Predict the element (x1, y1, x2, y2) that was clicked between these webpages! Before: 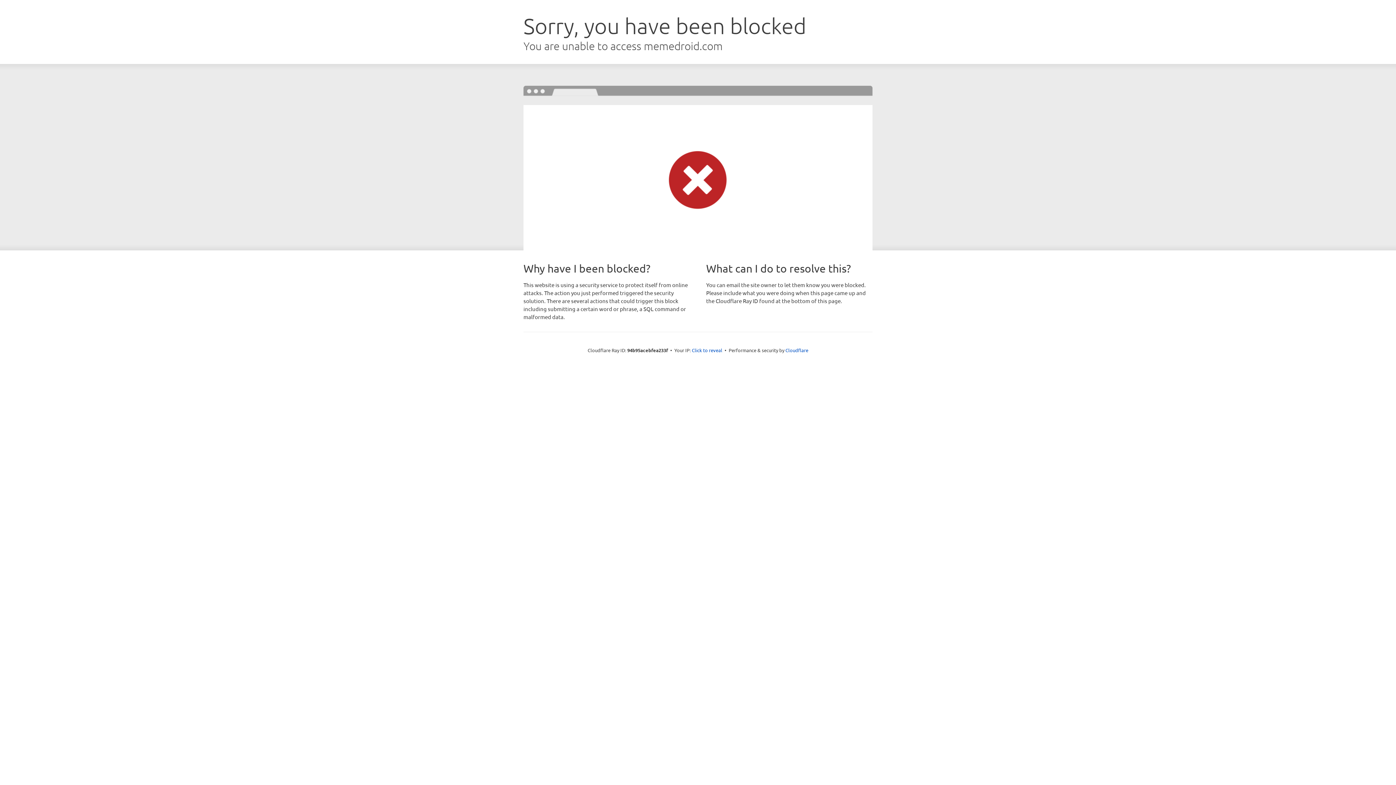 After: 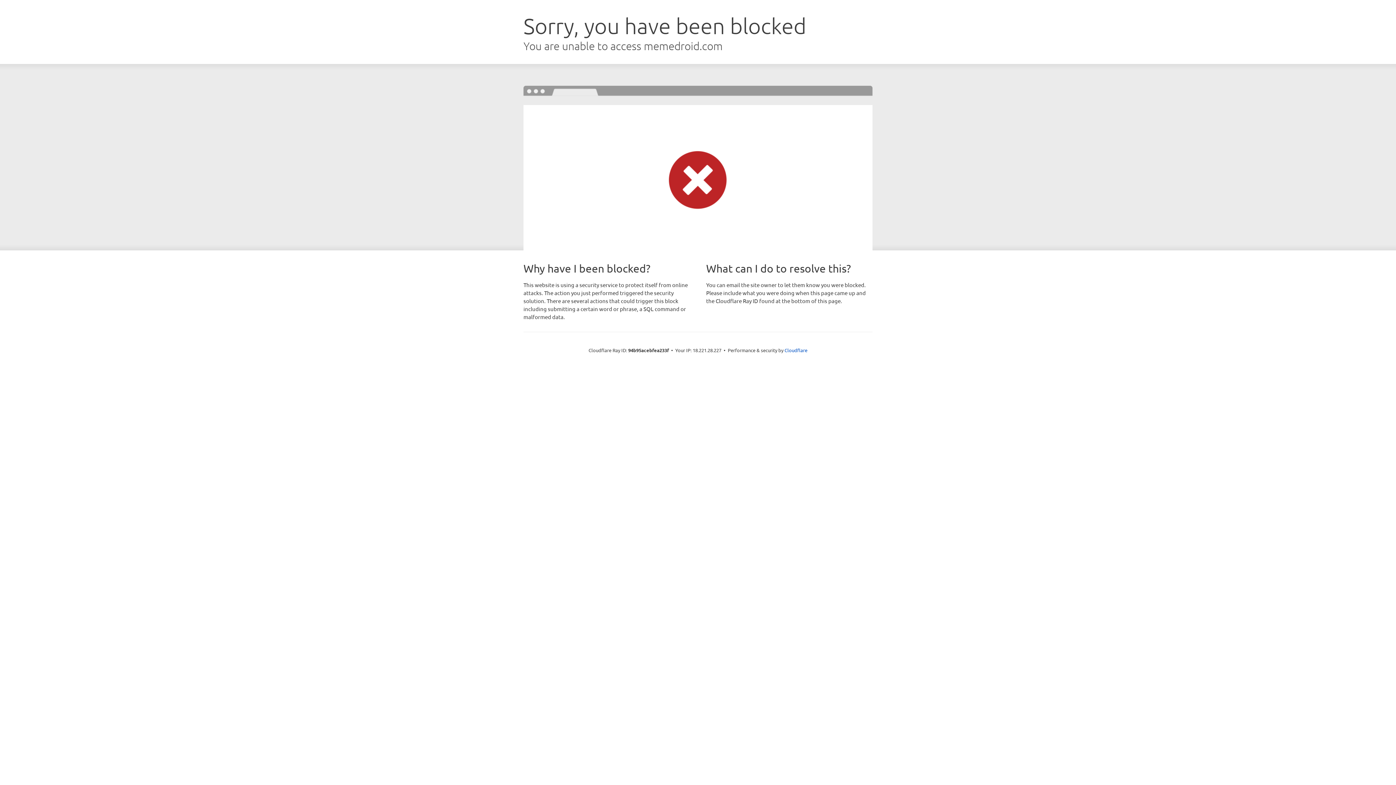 Action: label: Click to reveal bbox: (692, 346, 722, 353)